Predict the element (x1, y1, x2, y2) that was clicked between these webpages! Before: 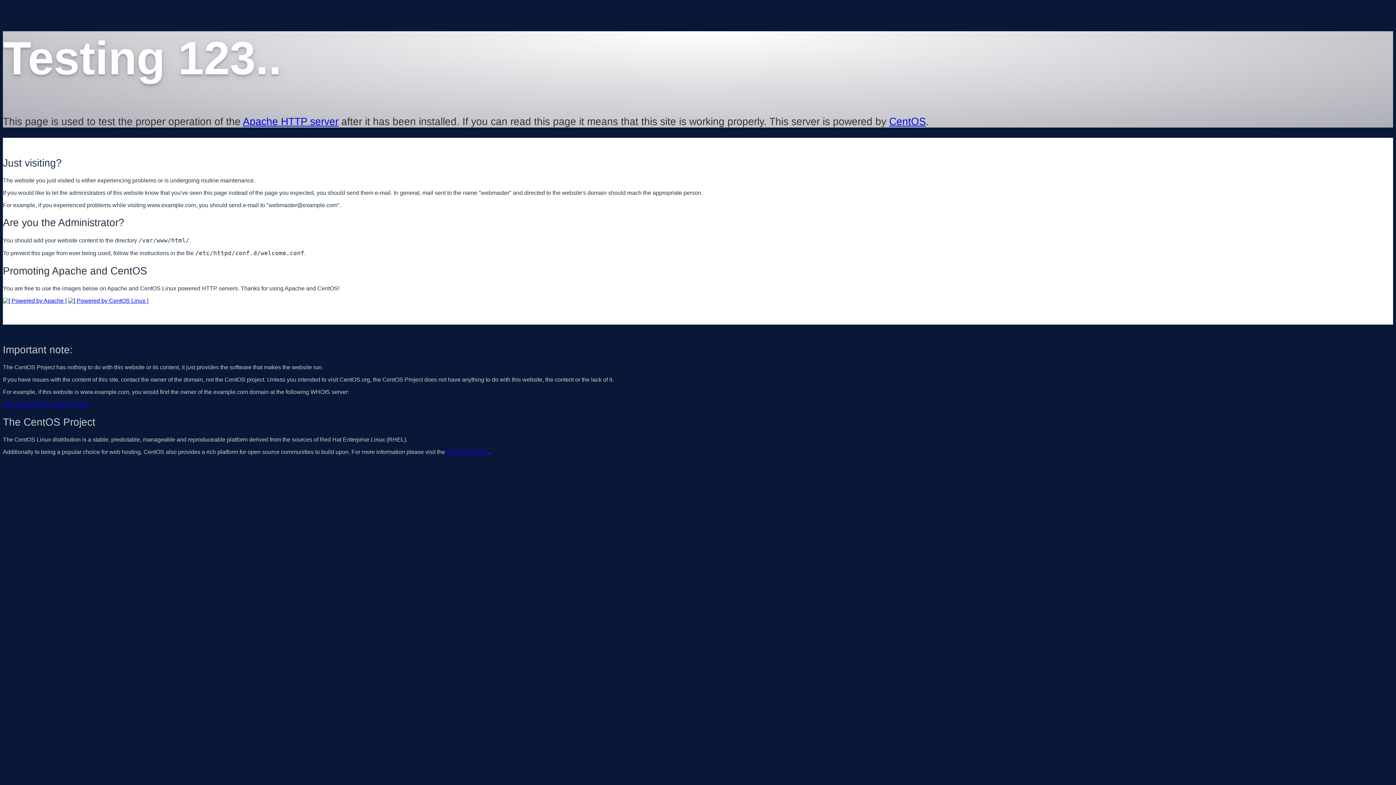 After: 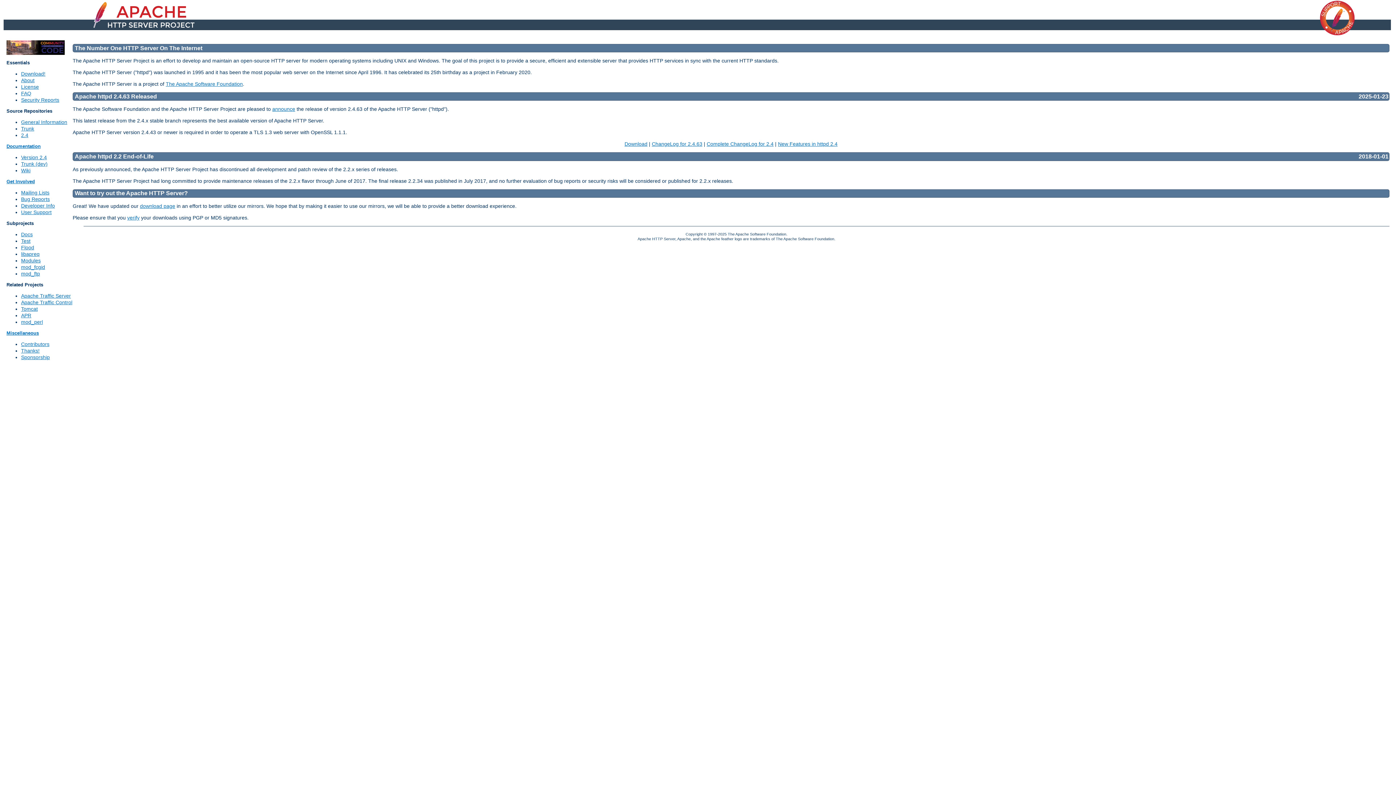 Action: bbox: (2, 297, 66, 303)